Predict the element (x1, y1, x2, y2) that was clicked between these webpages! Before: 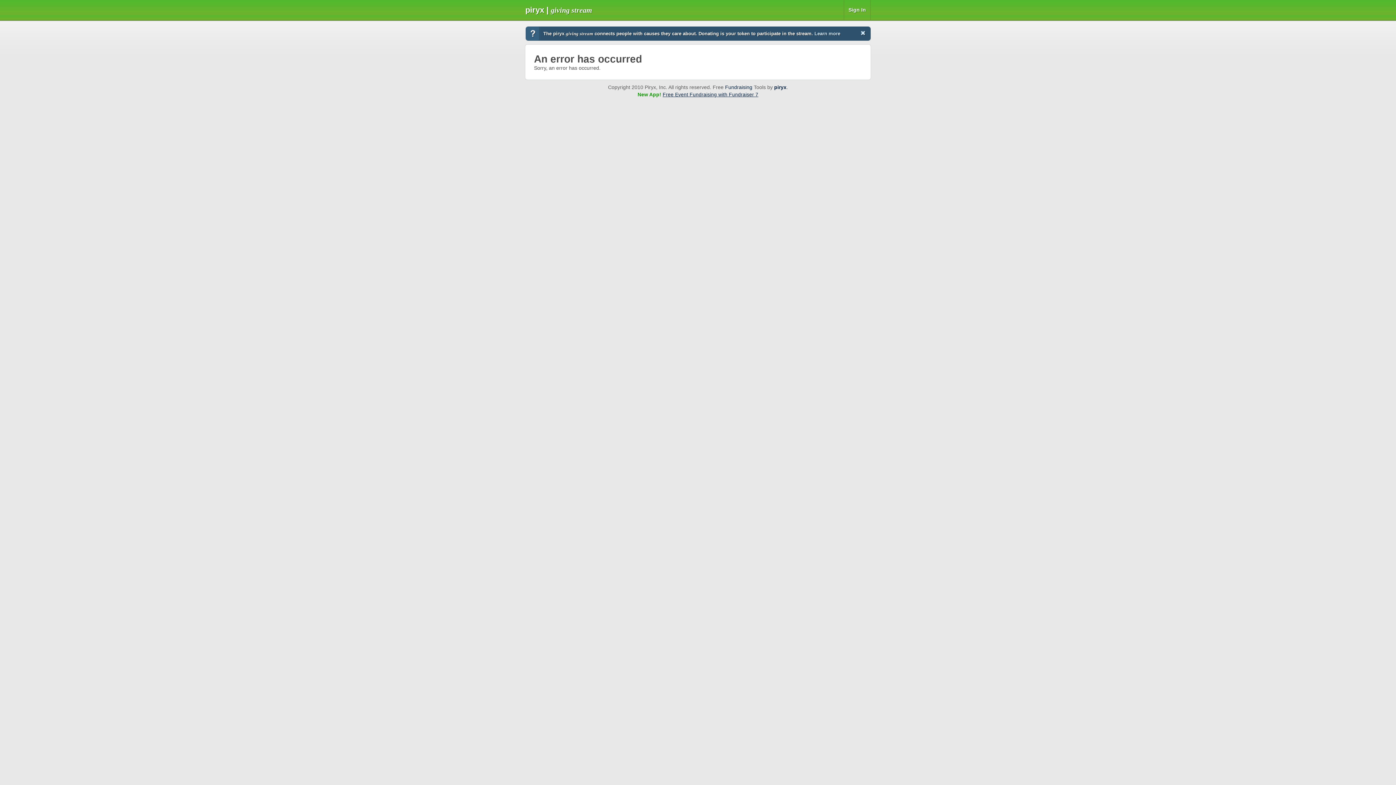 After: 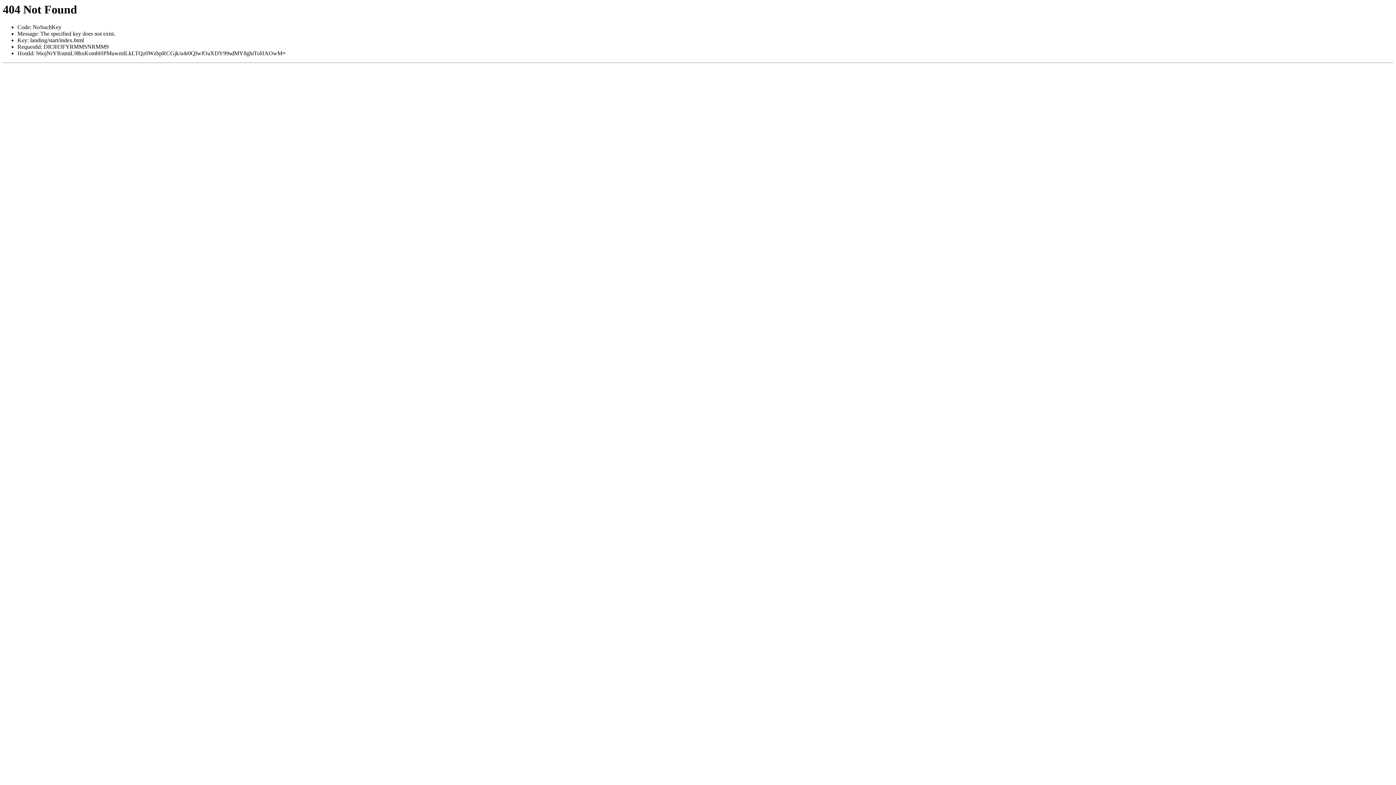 Action: bbox: (725, 84, 752, 90) label: Fundraising